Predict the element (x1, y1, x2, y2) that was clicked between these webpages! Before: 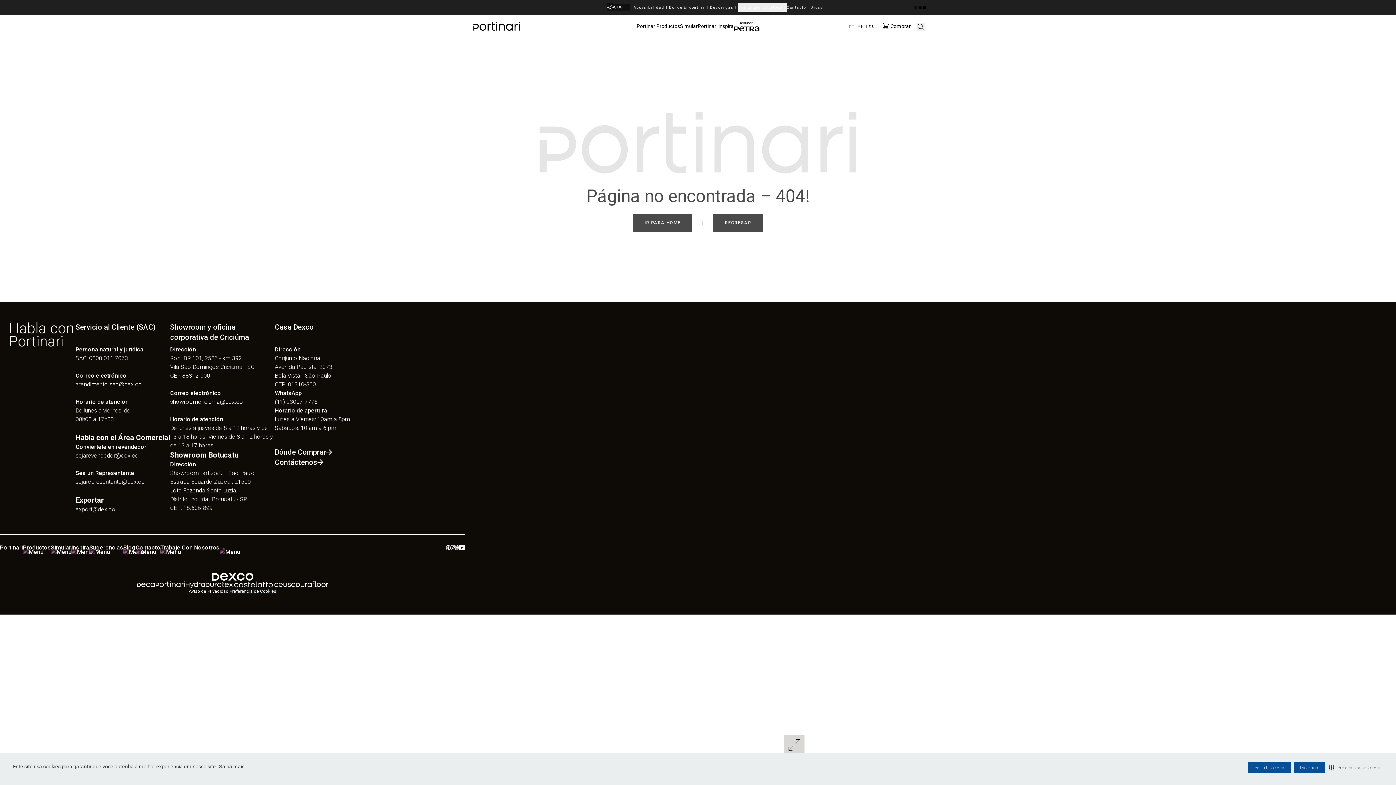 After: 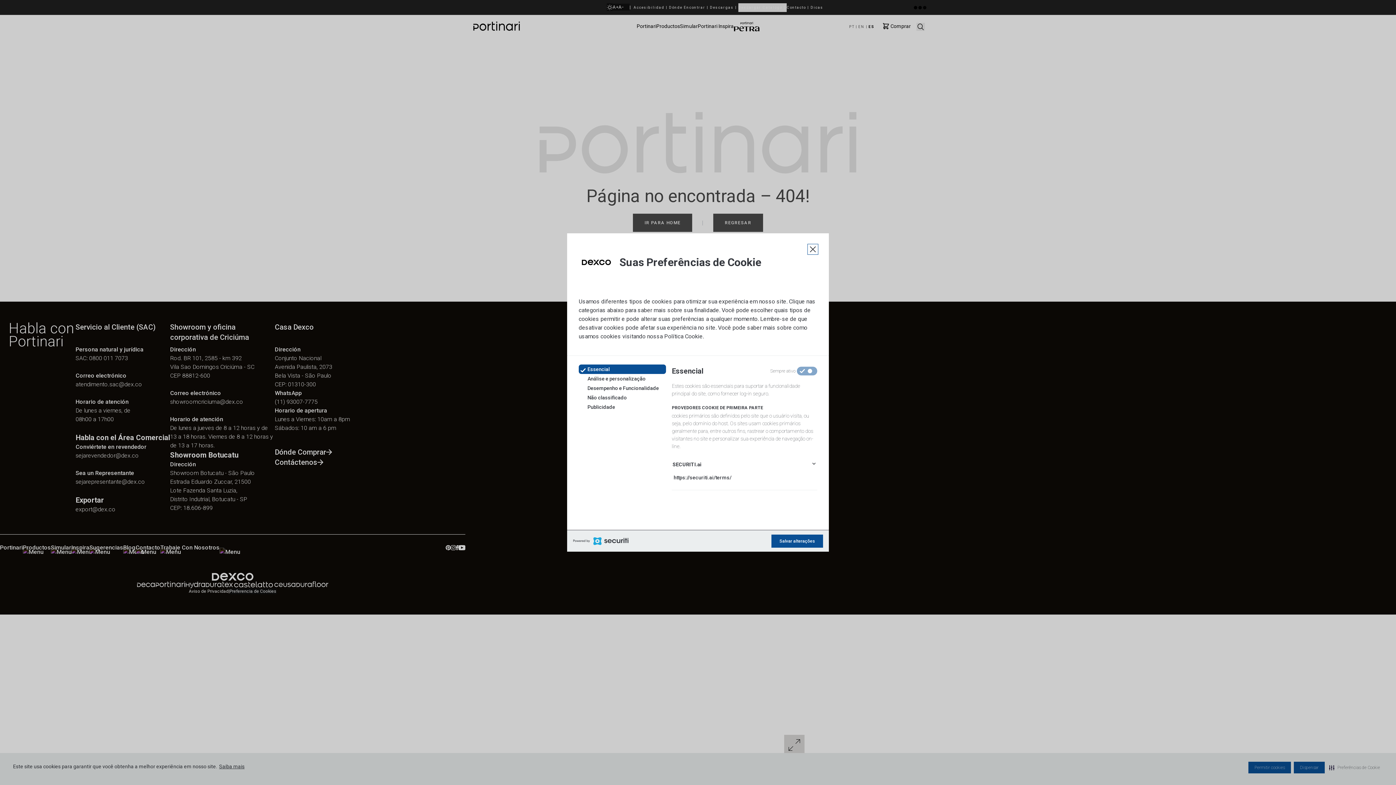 Action: bbox: (1328, 762, 1381, 773) label: Preferências de Cookie